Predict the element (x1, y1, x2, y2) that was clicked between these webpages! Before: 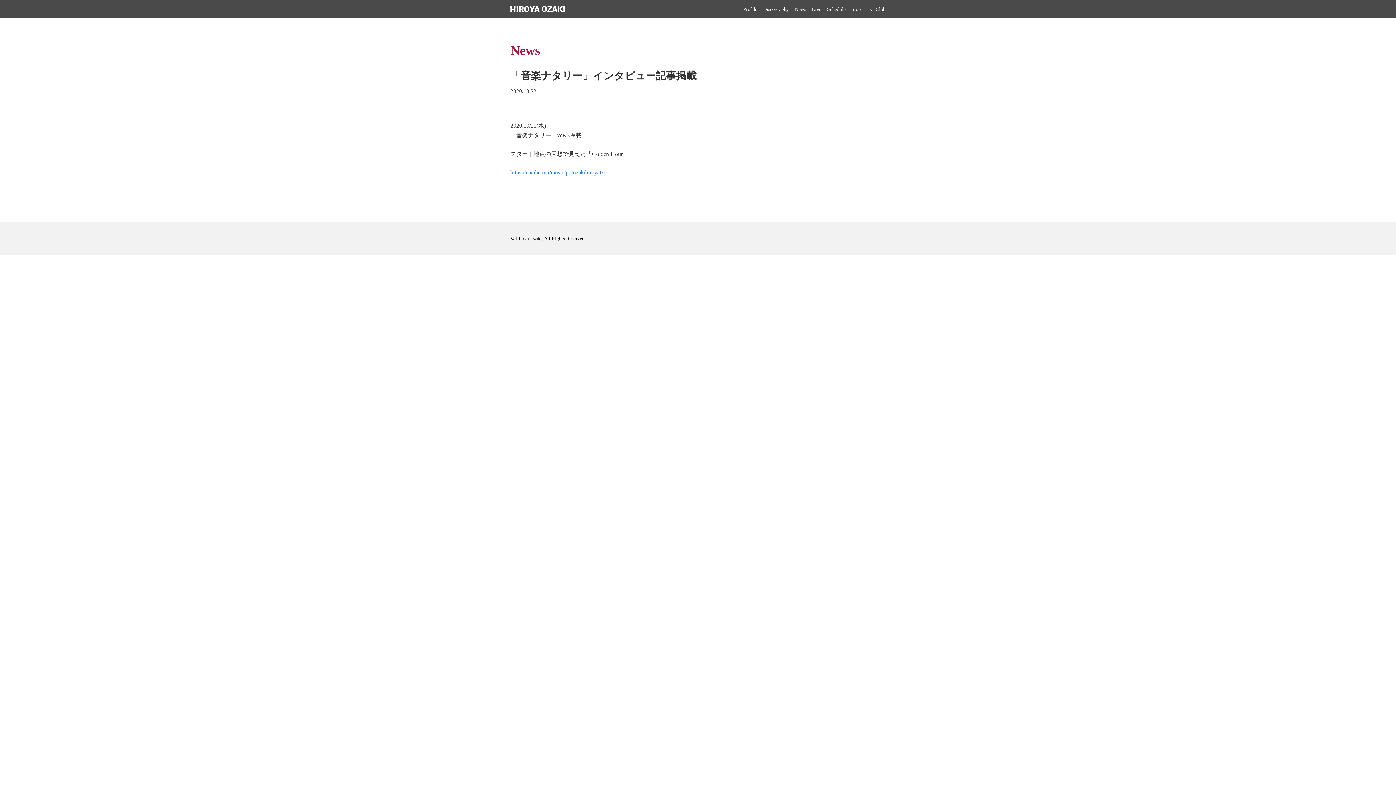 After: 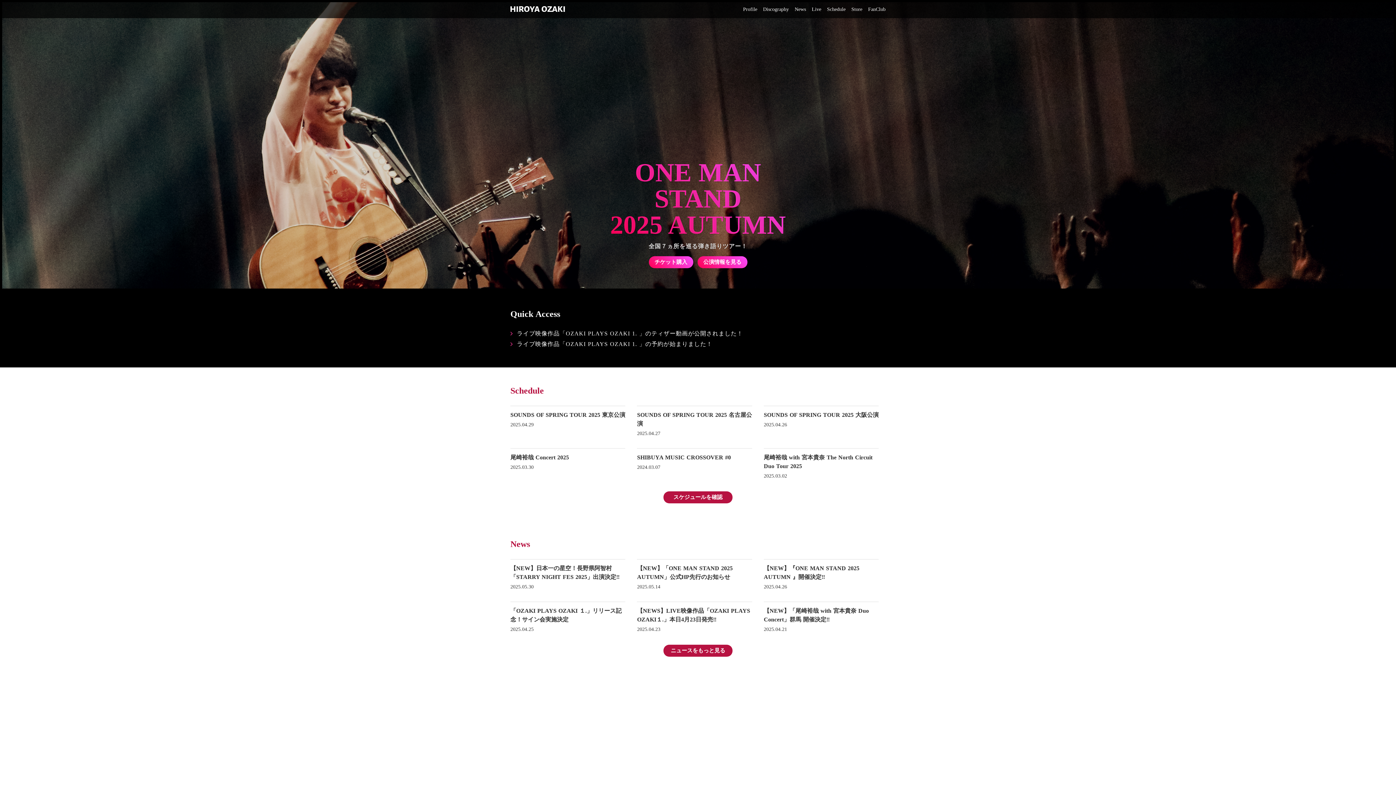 Action: bbox: (510, 6, 565, 12)